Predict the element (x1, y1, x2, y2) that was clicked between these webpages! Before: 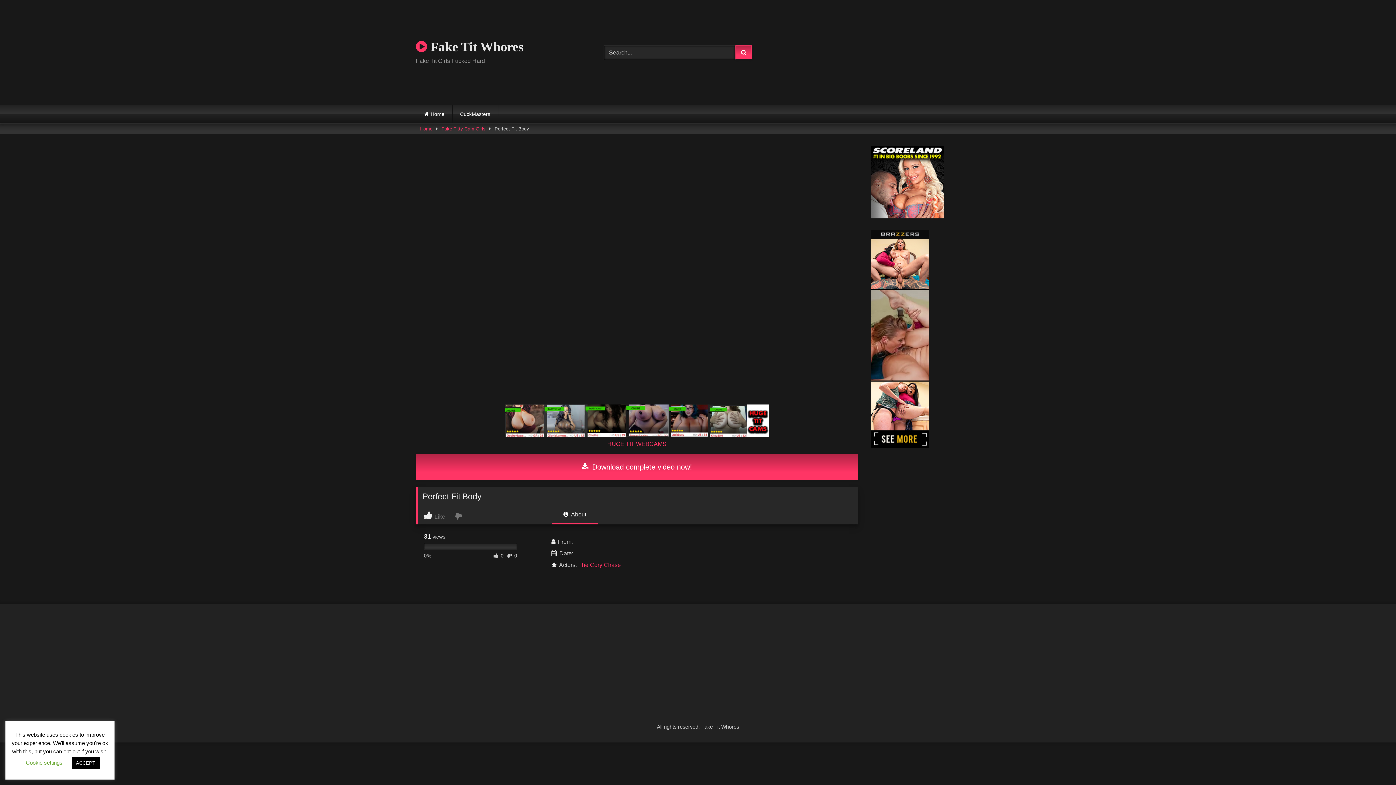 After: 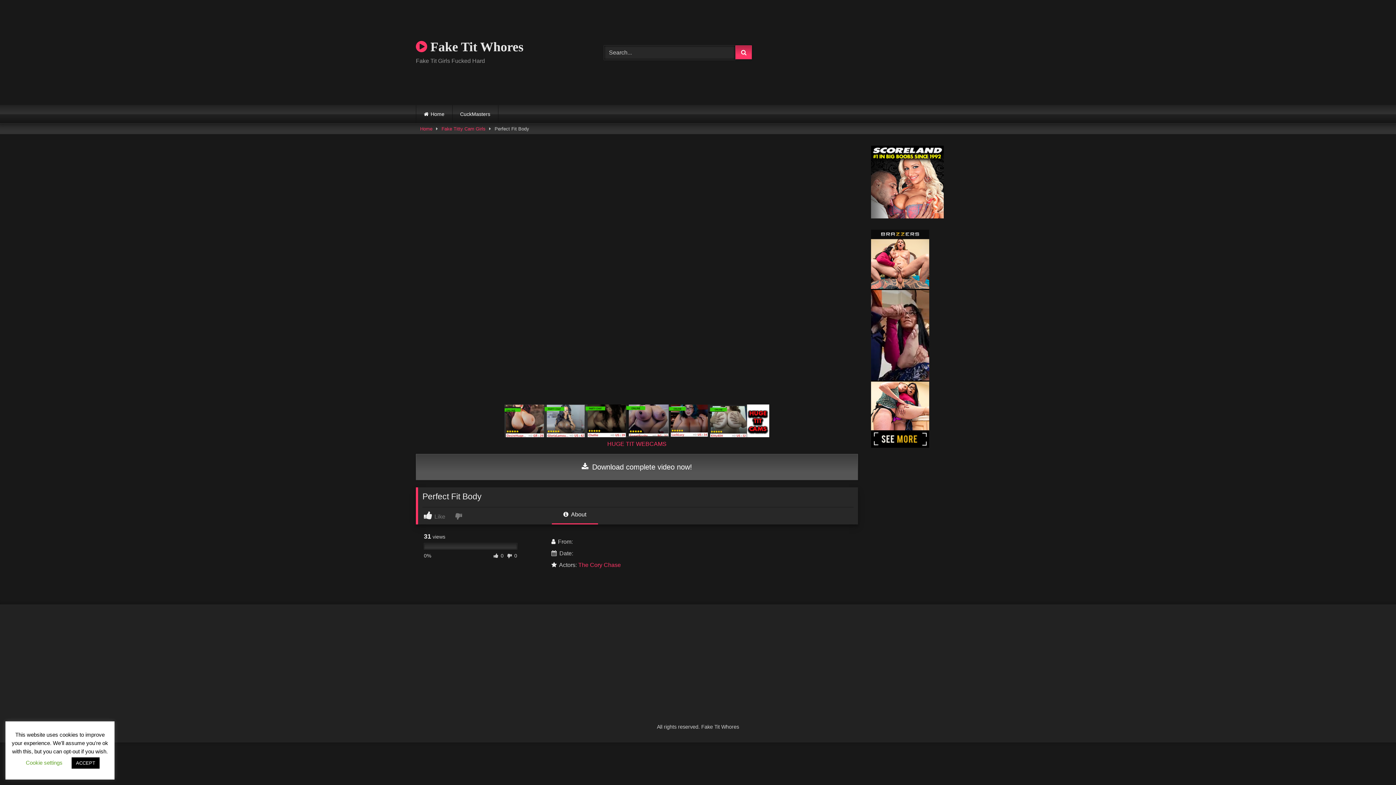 Action: bbox: (416, 454, 858, 480) label:  Download complete video now!